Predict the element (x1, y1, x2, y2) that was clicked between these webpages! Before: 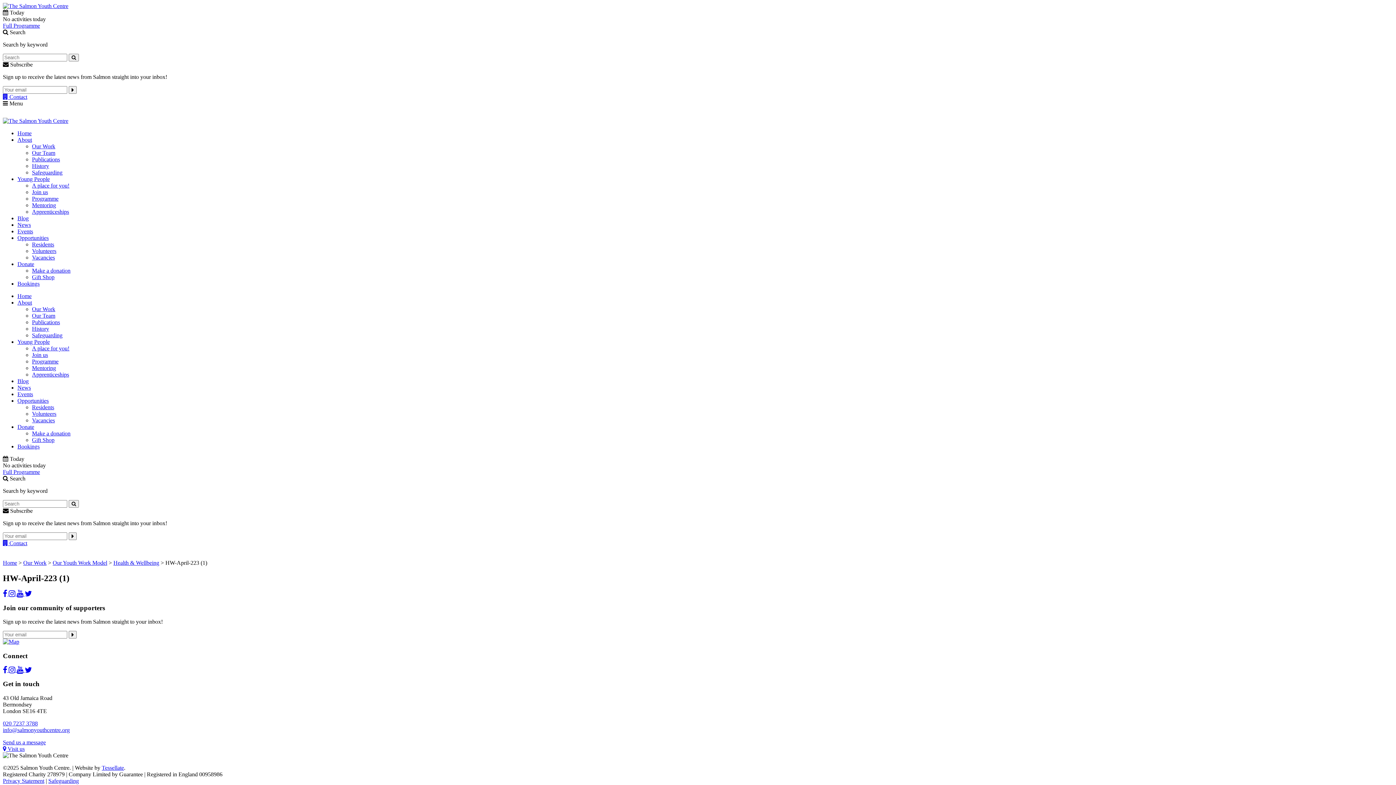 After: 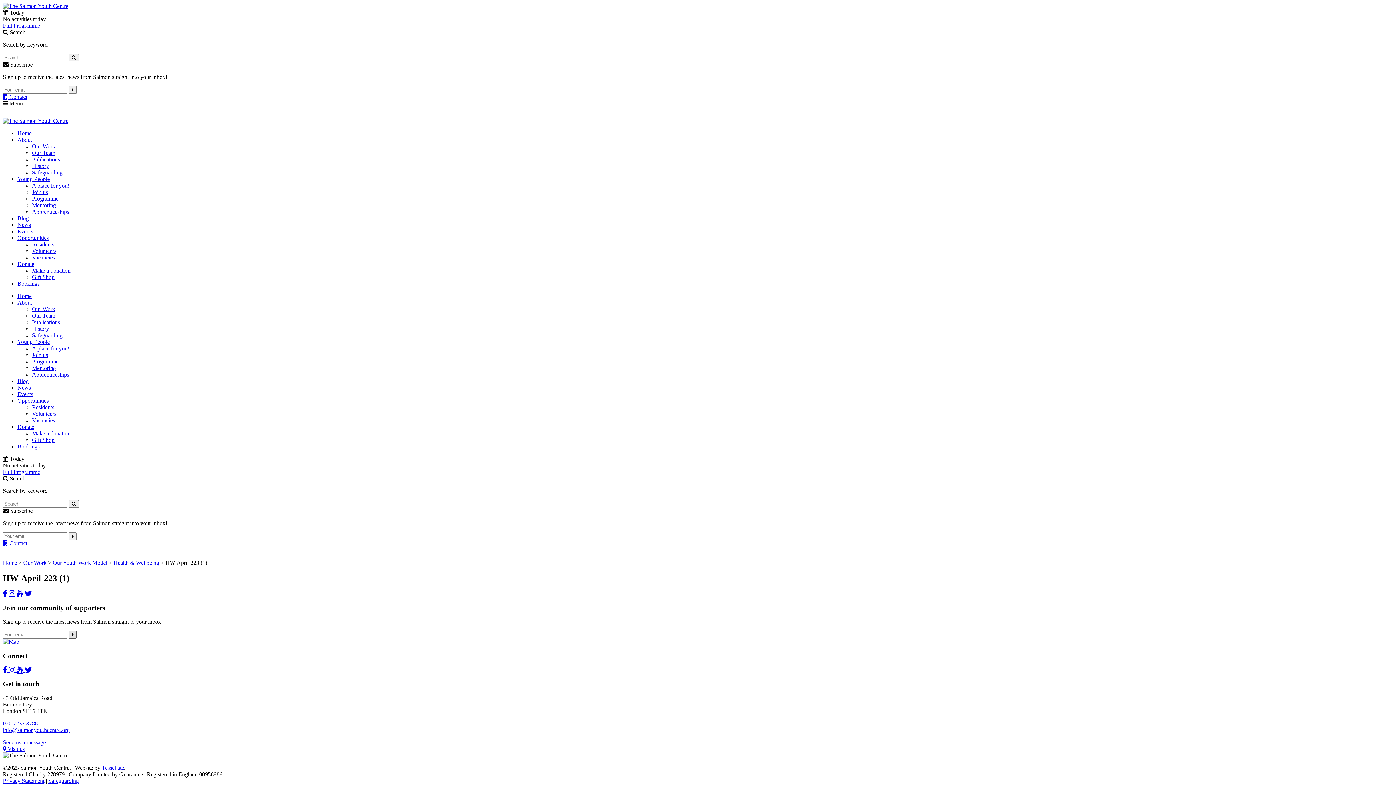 Action: bbox: (68, 631, 76, 639)